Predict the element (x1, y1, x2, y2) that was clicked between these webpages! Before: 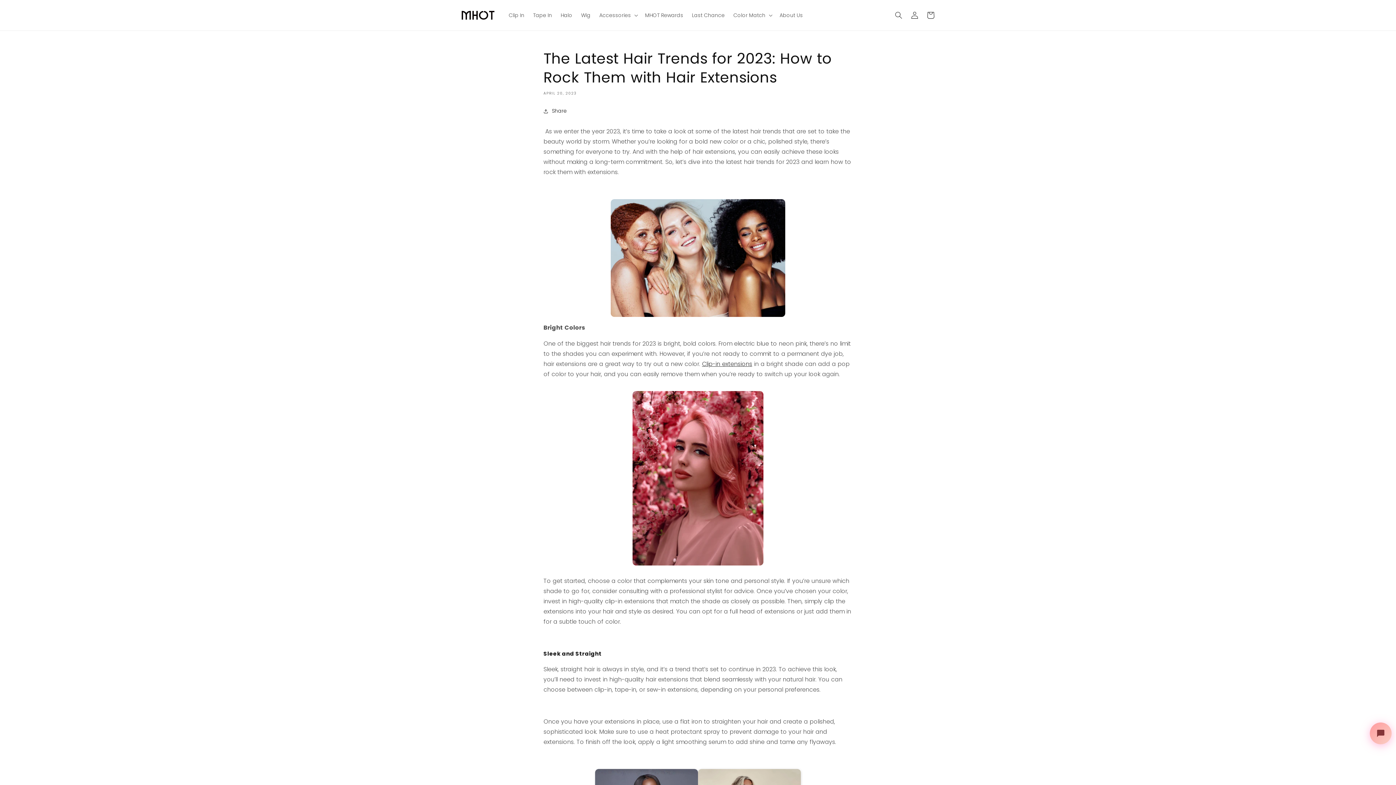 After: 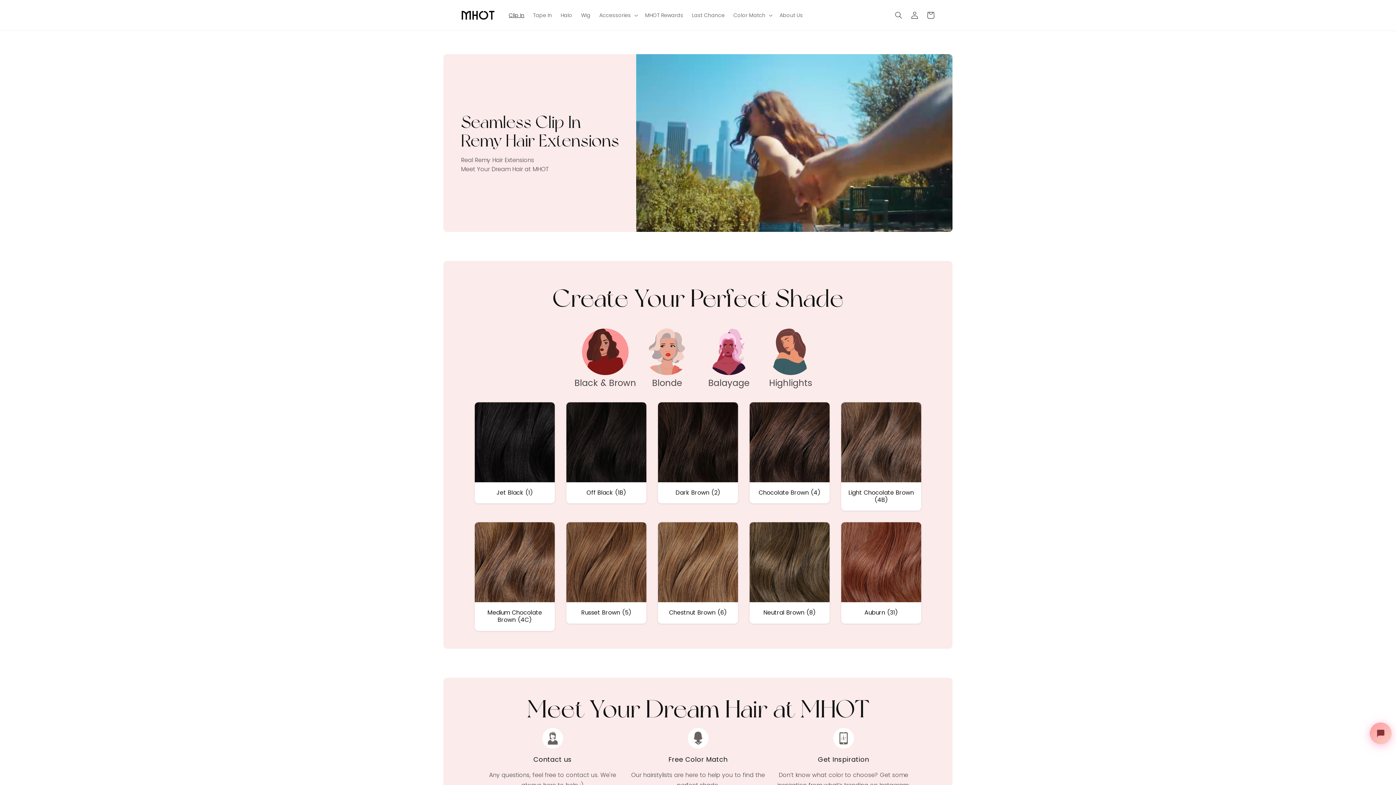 Action: bbox: (504, 7, 528, 22) label: Clip In